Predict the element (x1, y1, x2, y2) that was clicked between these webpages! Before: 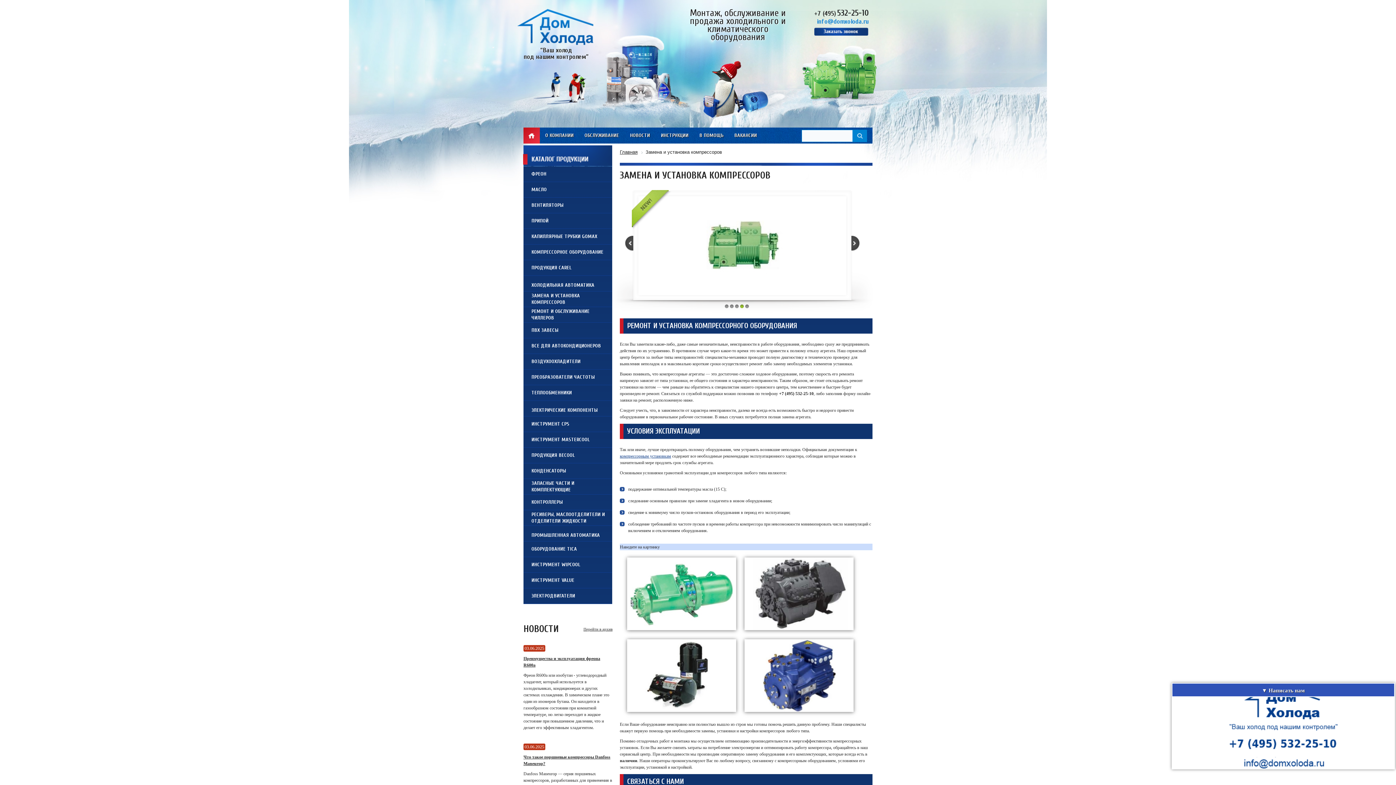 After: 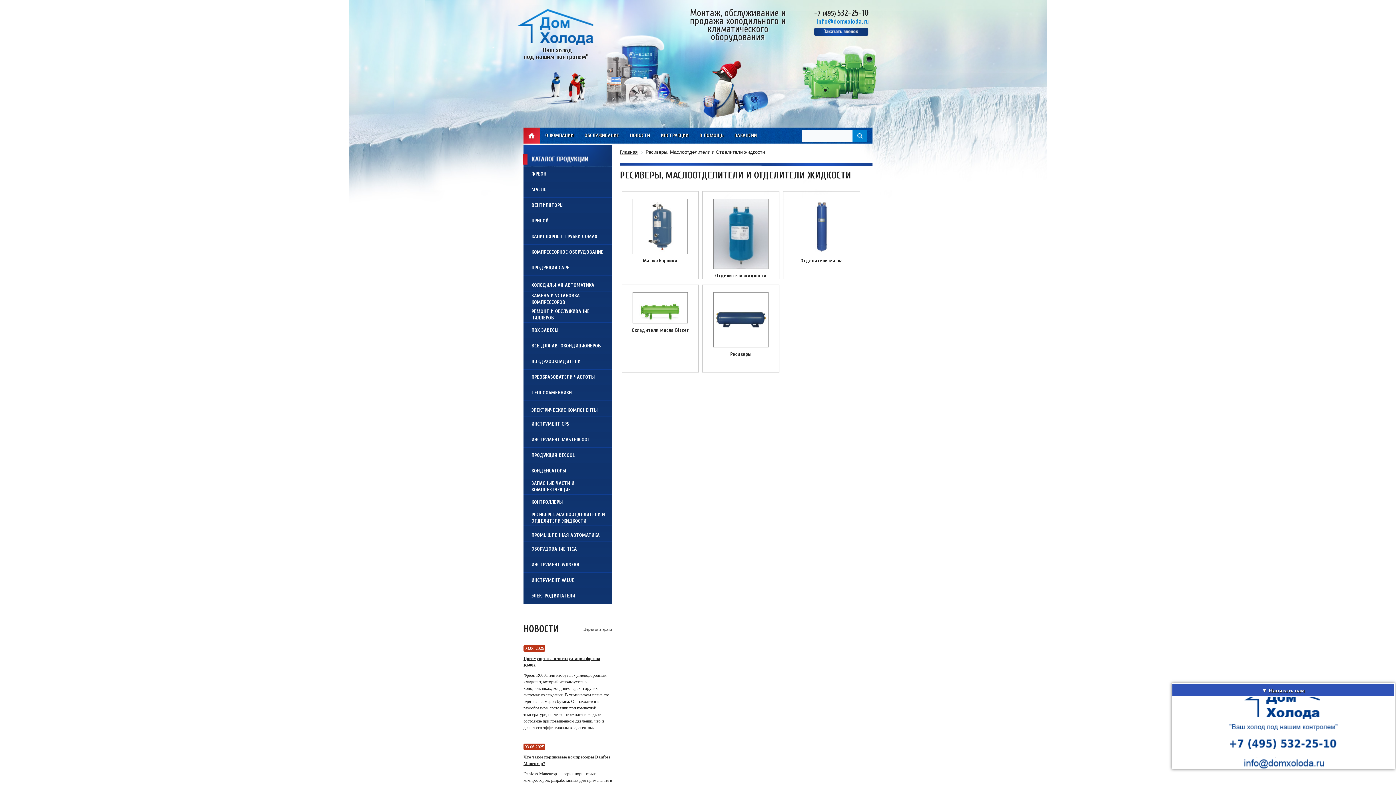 Action: label: РЕСИВЕРЫ, МАСЛООТДЕЛИТЕЛИ И ОТДЕЛИТЕЛИ ЖИДКОСТИ bbox: (523, 510, 612, 525)